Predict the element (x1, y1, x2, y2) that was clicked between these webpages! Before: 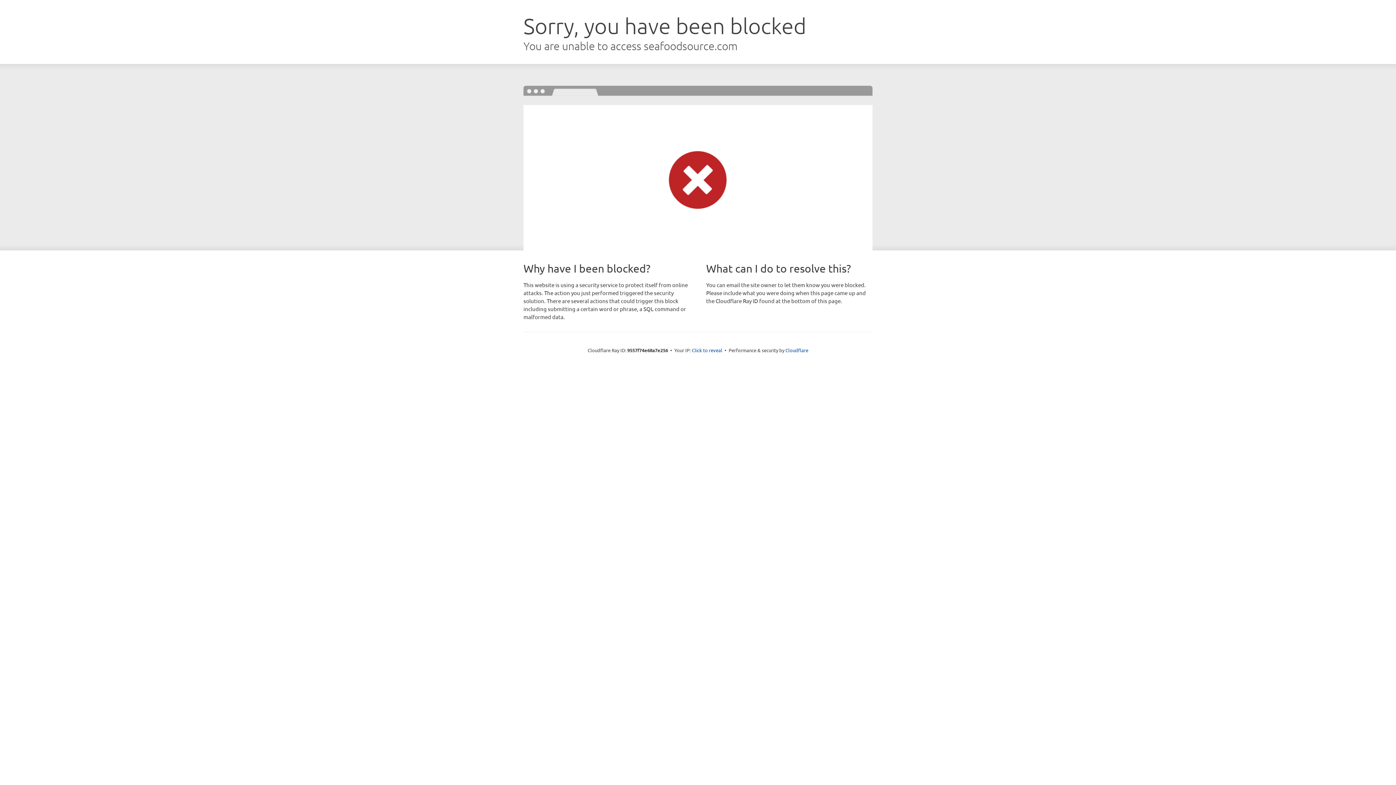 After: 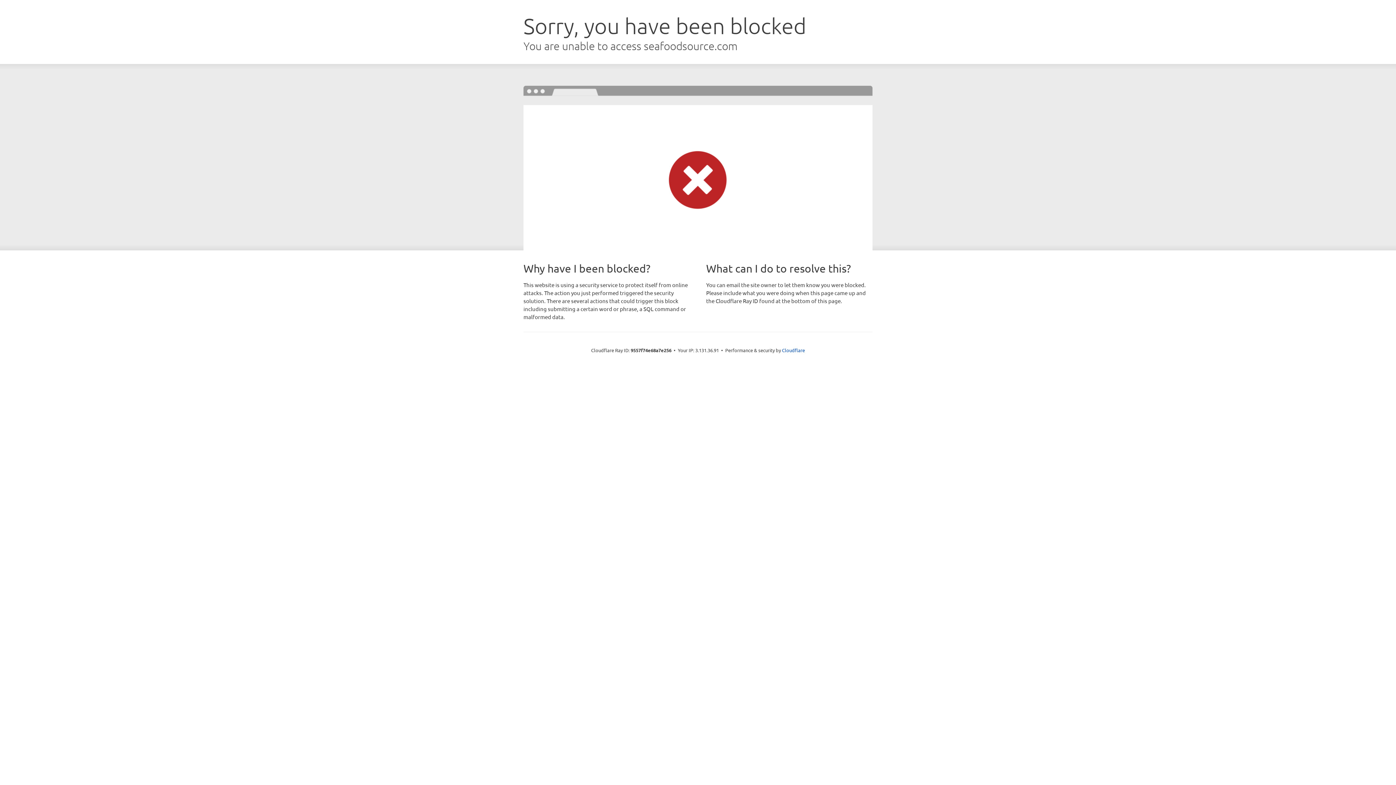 Action: bbox: (692, 346, 722, 353) label: Click to reveal